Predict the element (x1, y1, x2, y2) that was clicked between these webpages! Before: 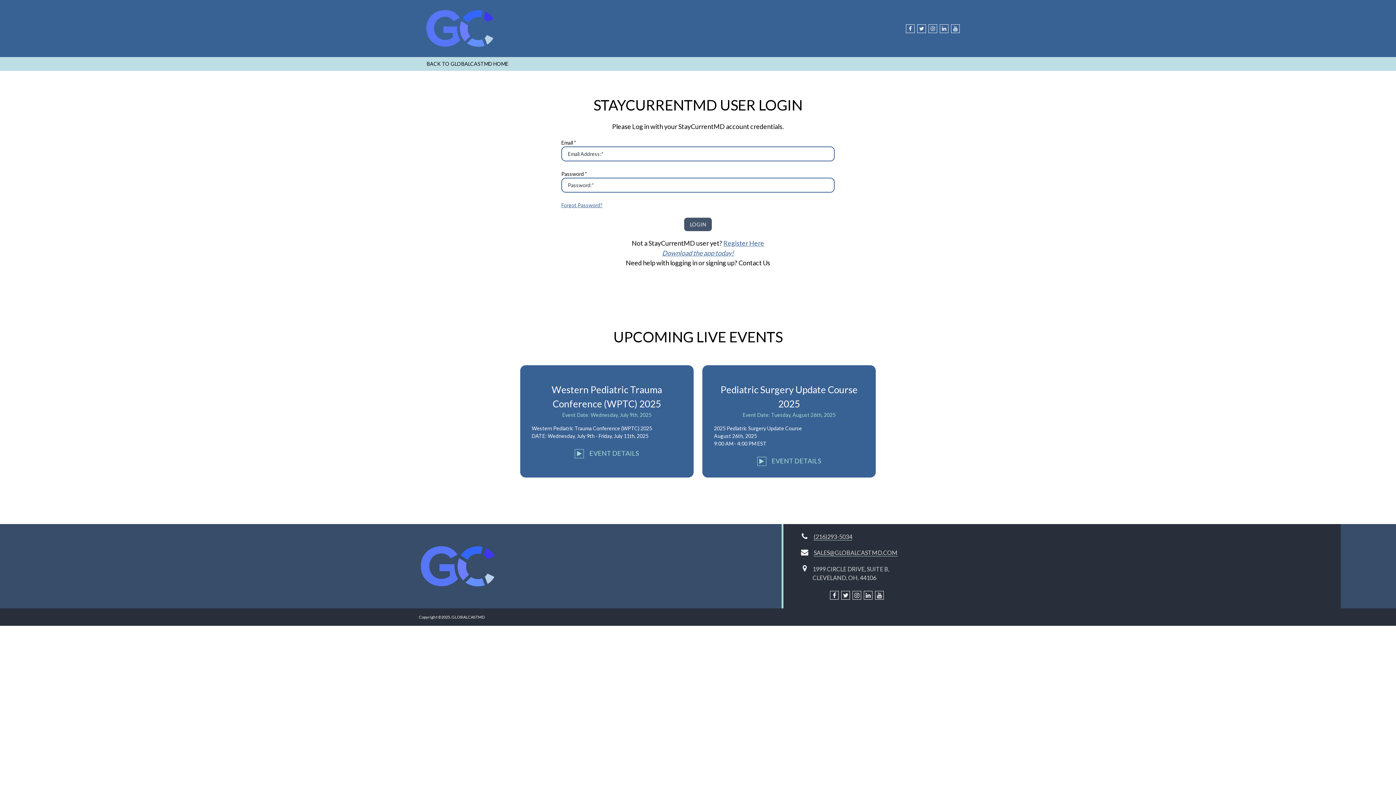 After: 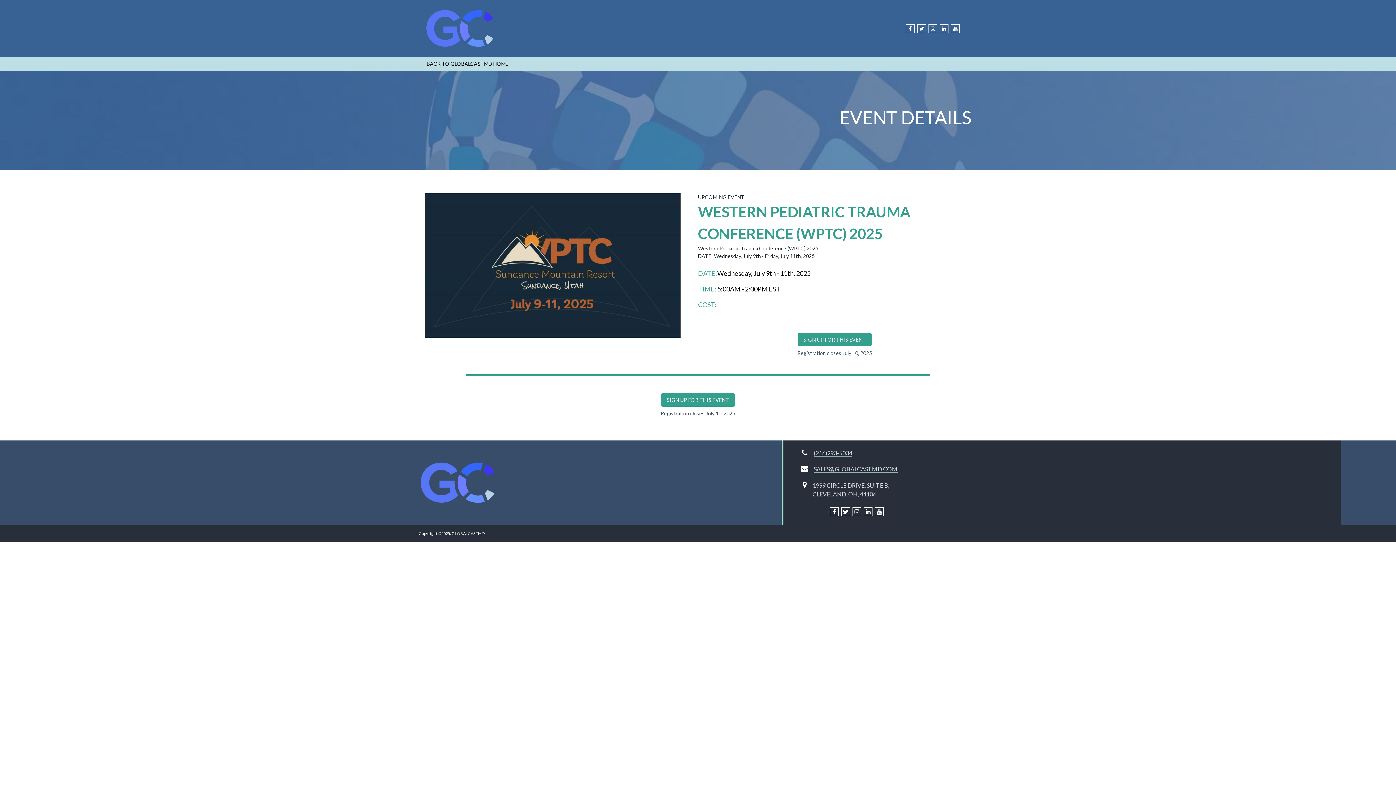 Action: label:  EVENT DETAILS bbox: (575, 449, 639, 457)